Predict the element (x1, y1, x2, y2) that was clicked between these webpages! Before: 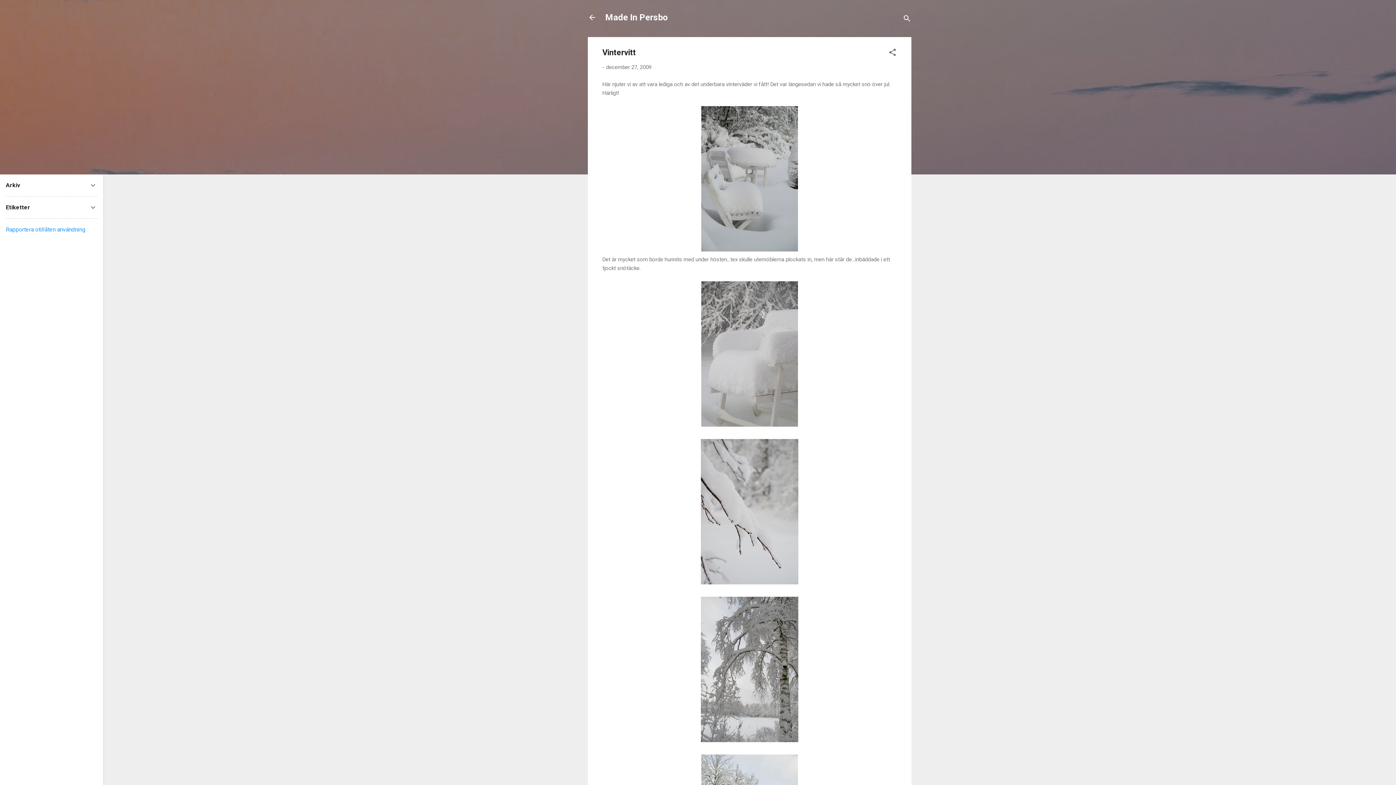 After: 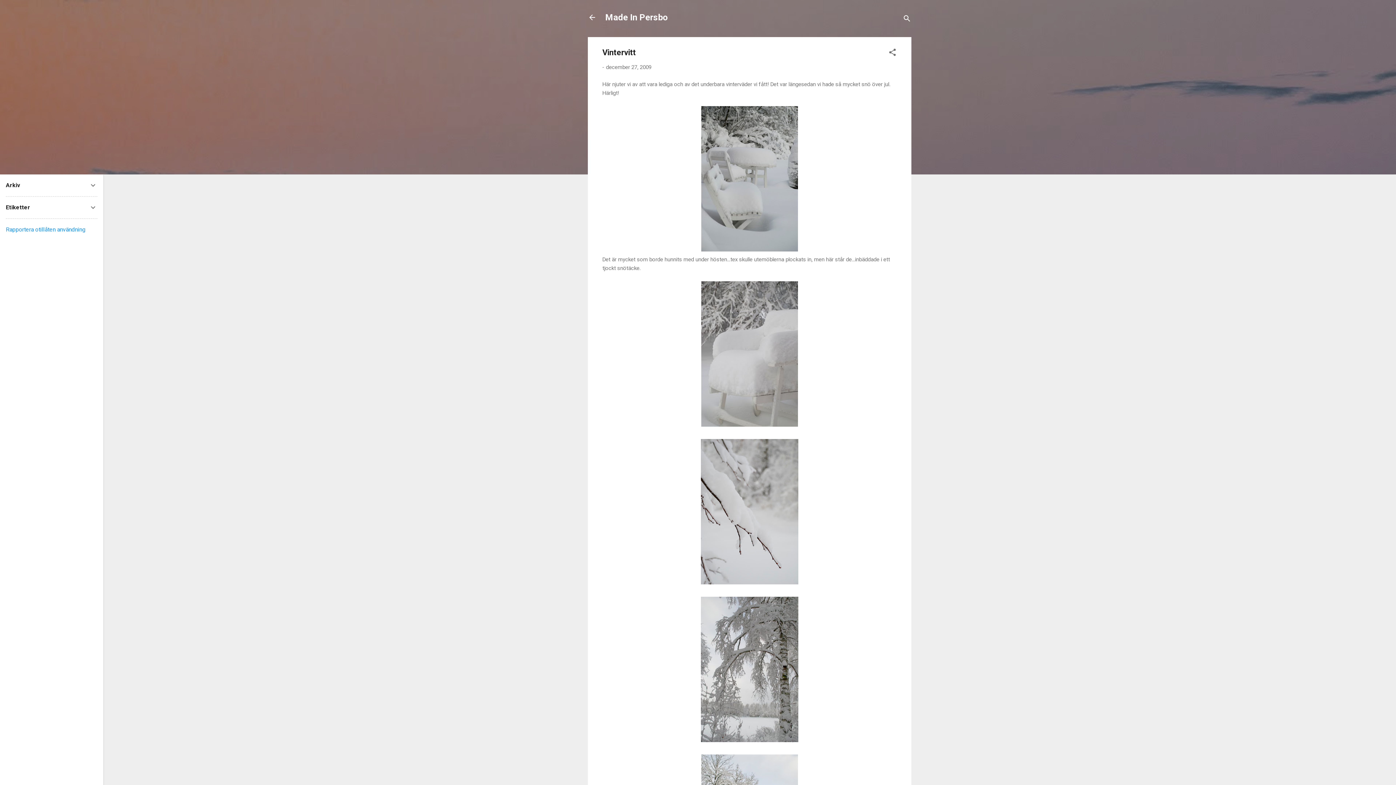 Action: label: december 27, 2009 bbox: (606, 64, 651, 70)